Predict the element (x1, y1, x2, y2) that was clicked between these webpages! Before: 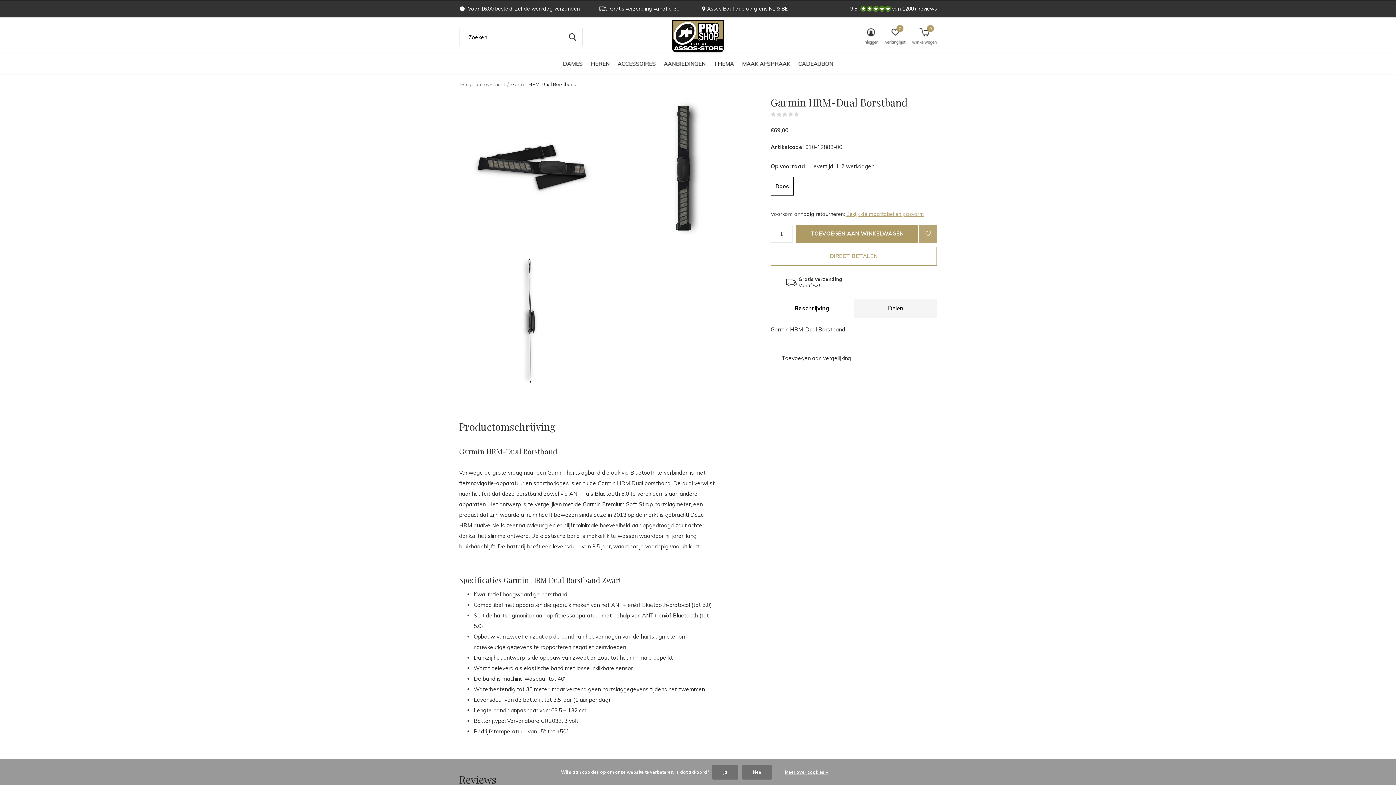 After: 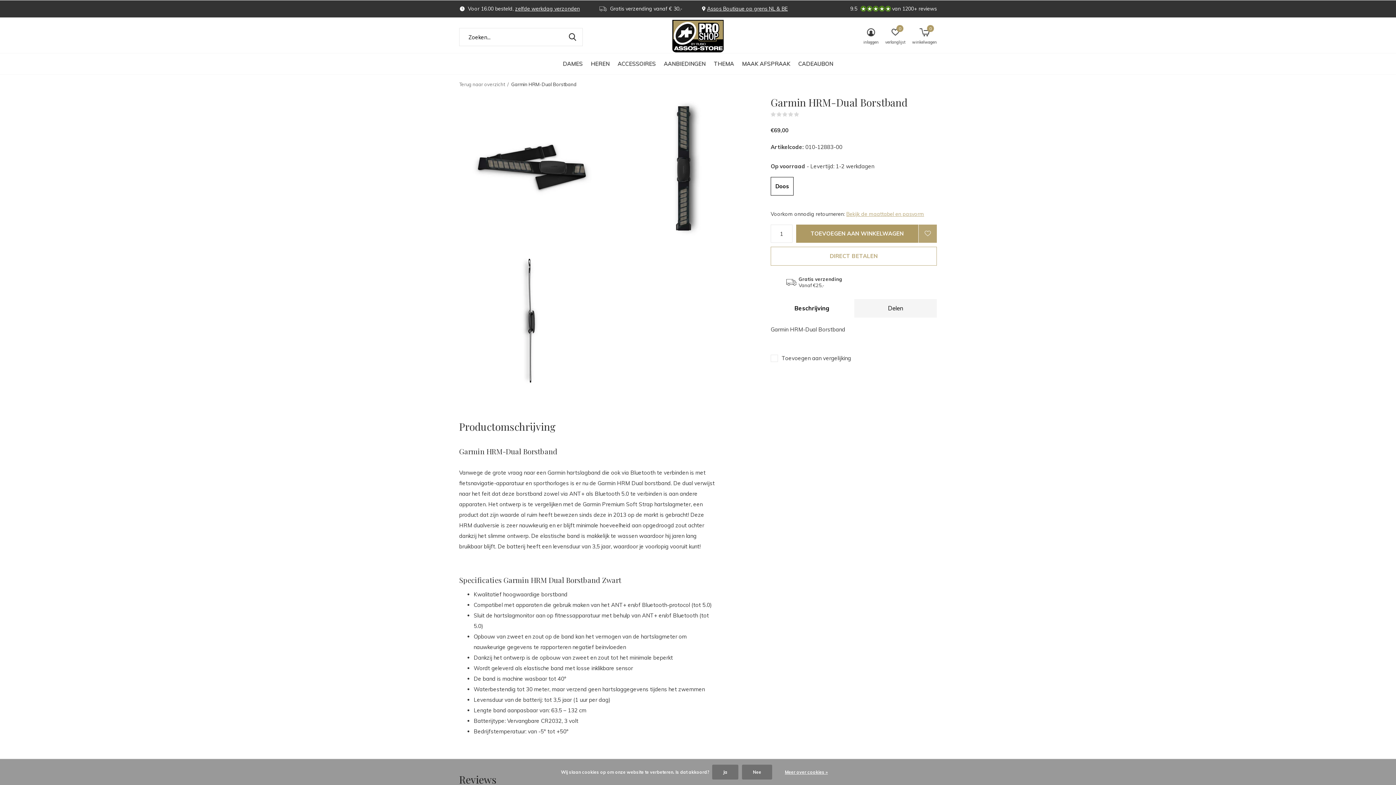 Action: label: ZOEKEN bbox: (562, 28, 582, 46)